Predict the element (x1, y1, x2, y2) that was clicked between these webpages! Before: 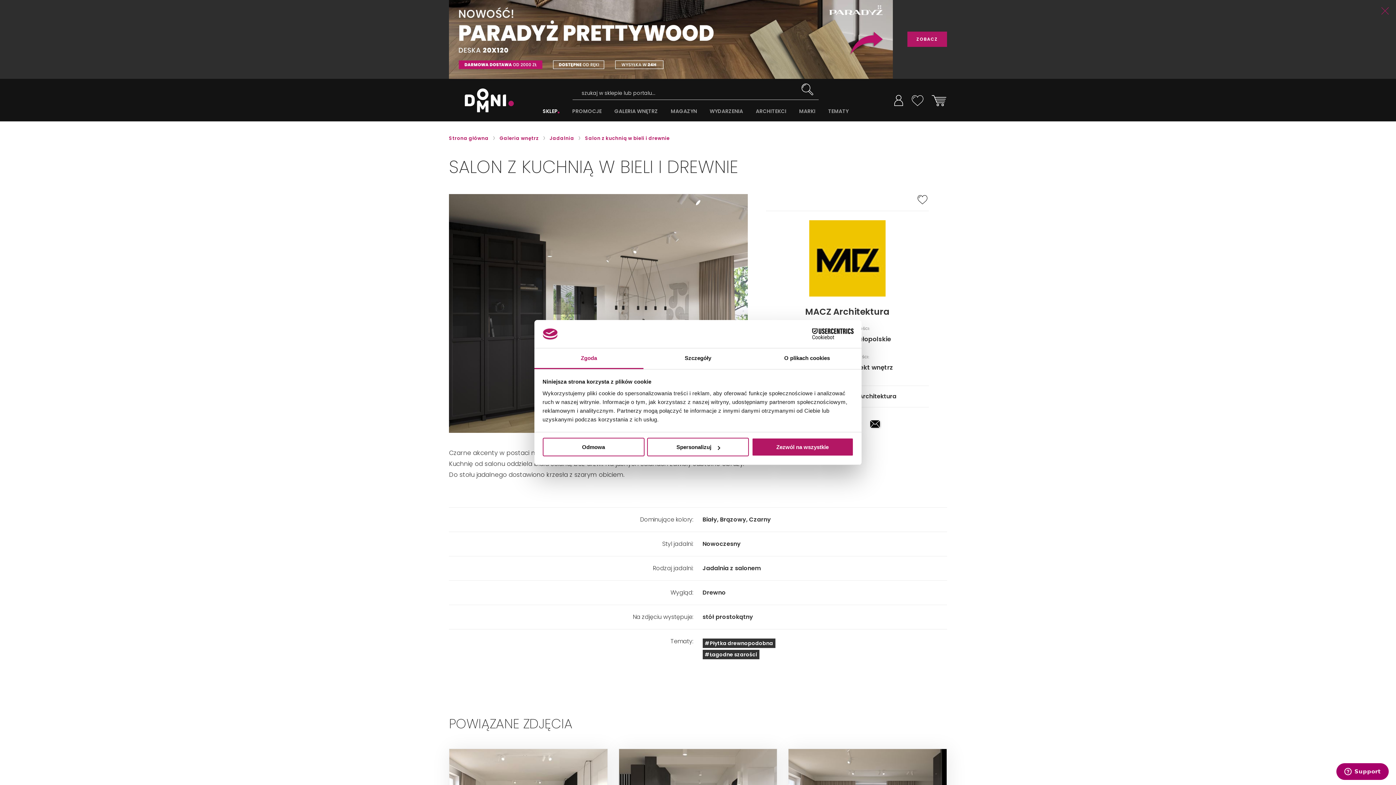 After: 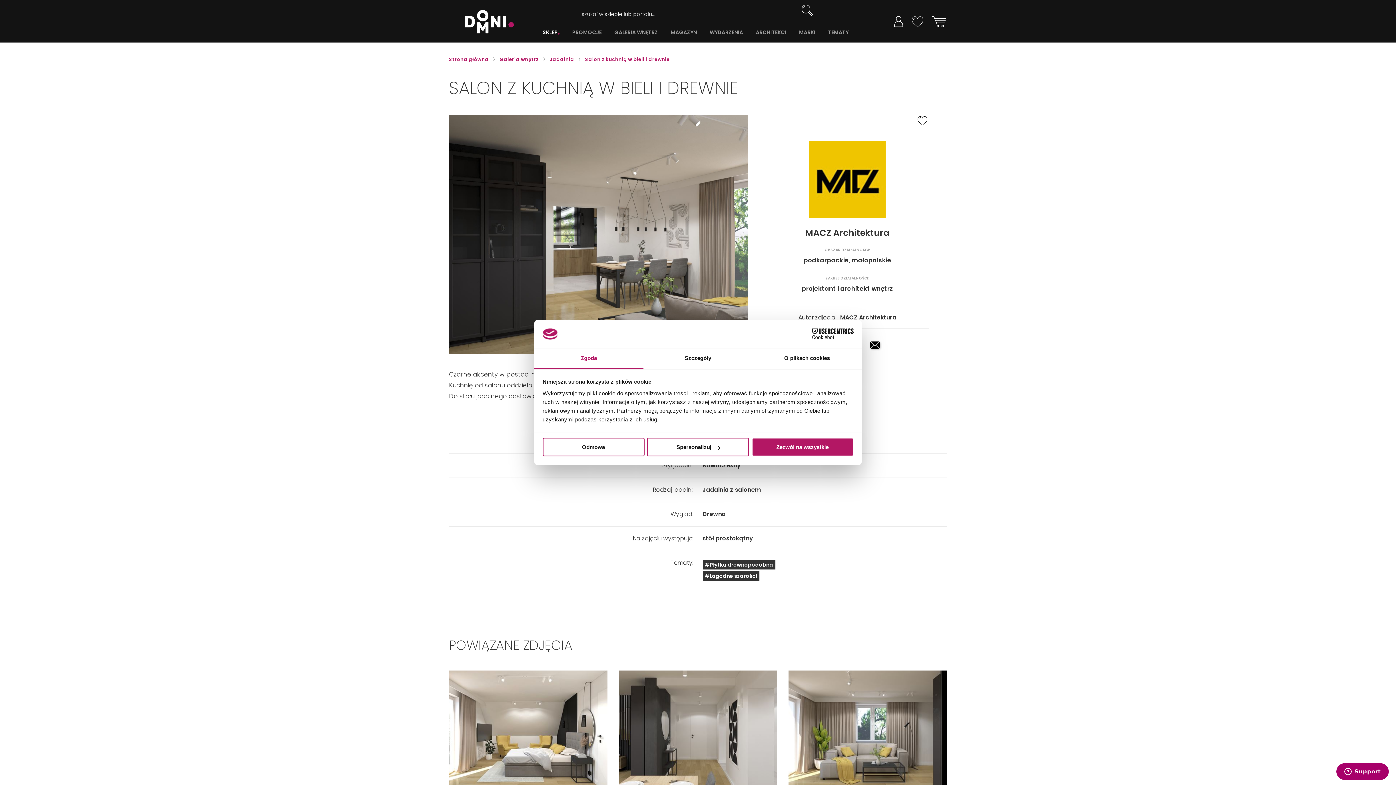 Action: bbox: (1378, 3, 1392, 18)